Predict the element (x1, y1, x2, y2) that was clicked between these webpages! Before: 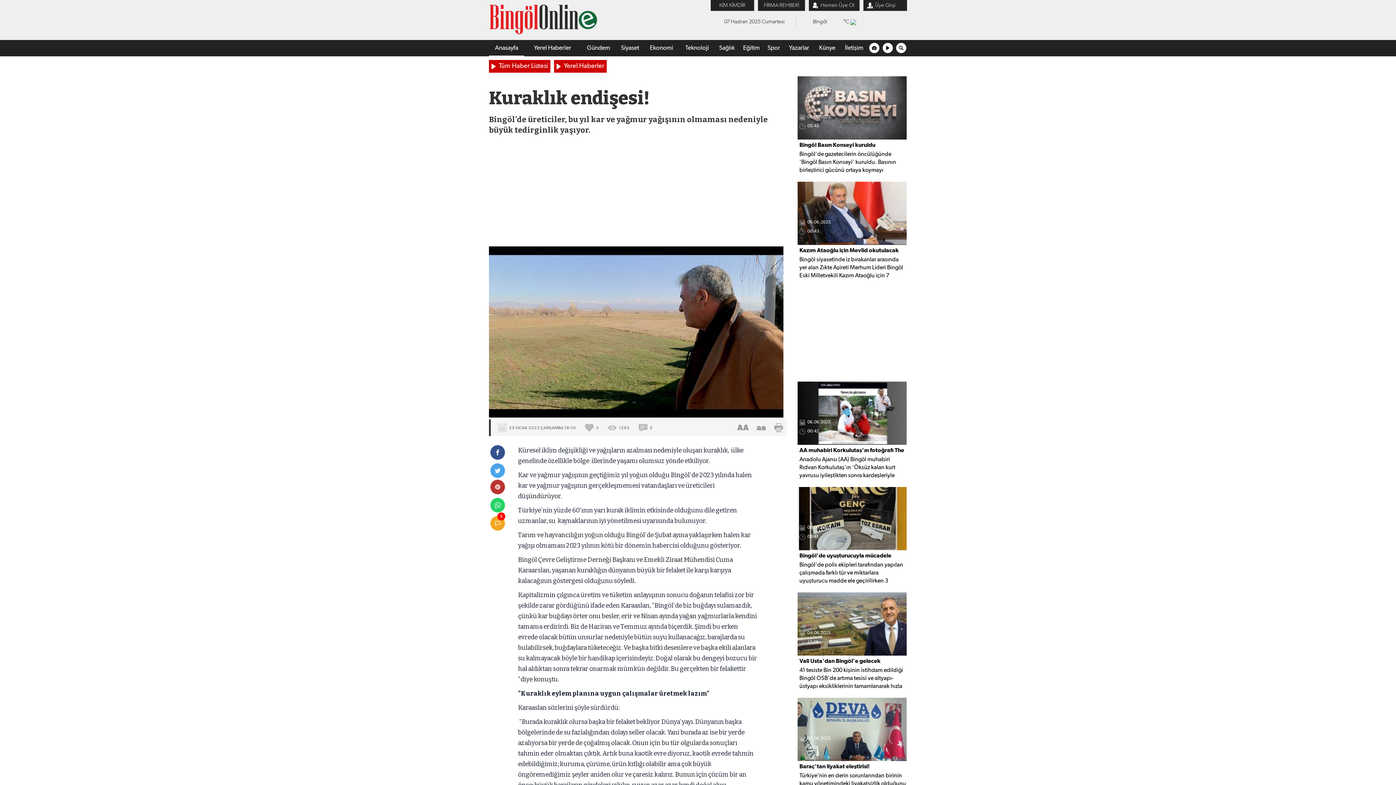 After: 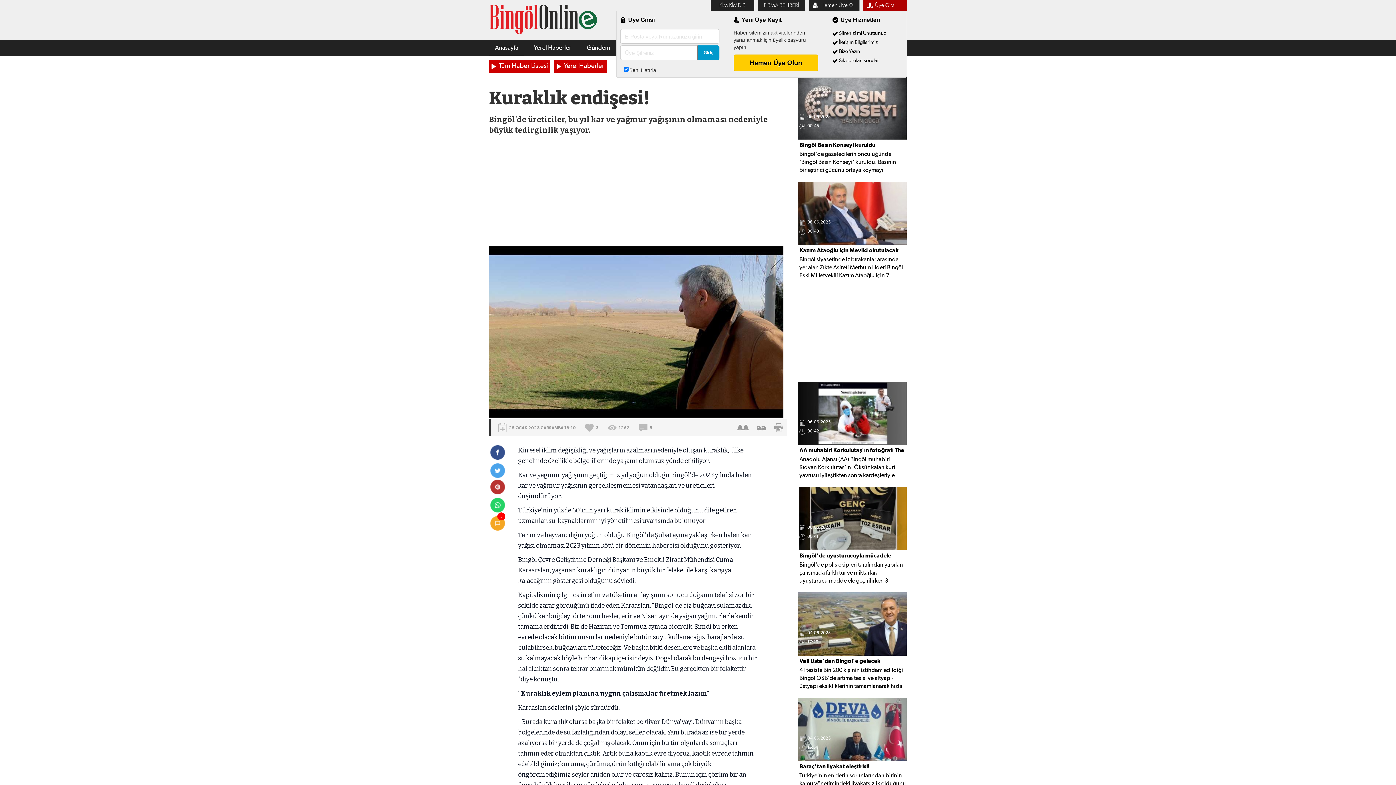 Action: bbox: (863, 0, 907, 10) label: Üye Girşi